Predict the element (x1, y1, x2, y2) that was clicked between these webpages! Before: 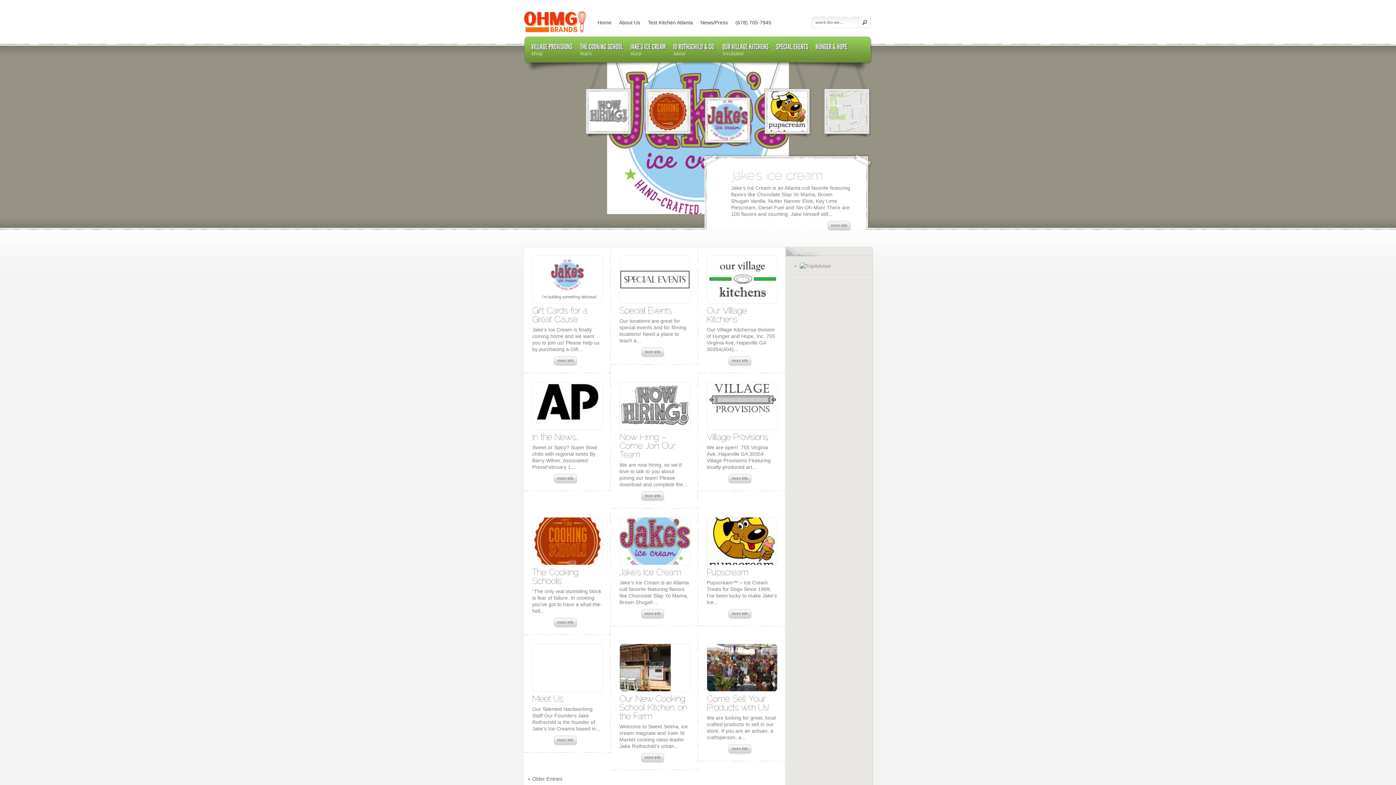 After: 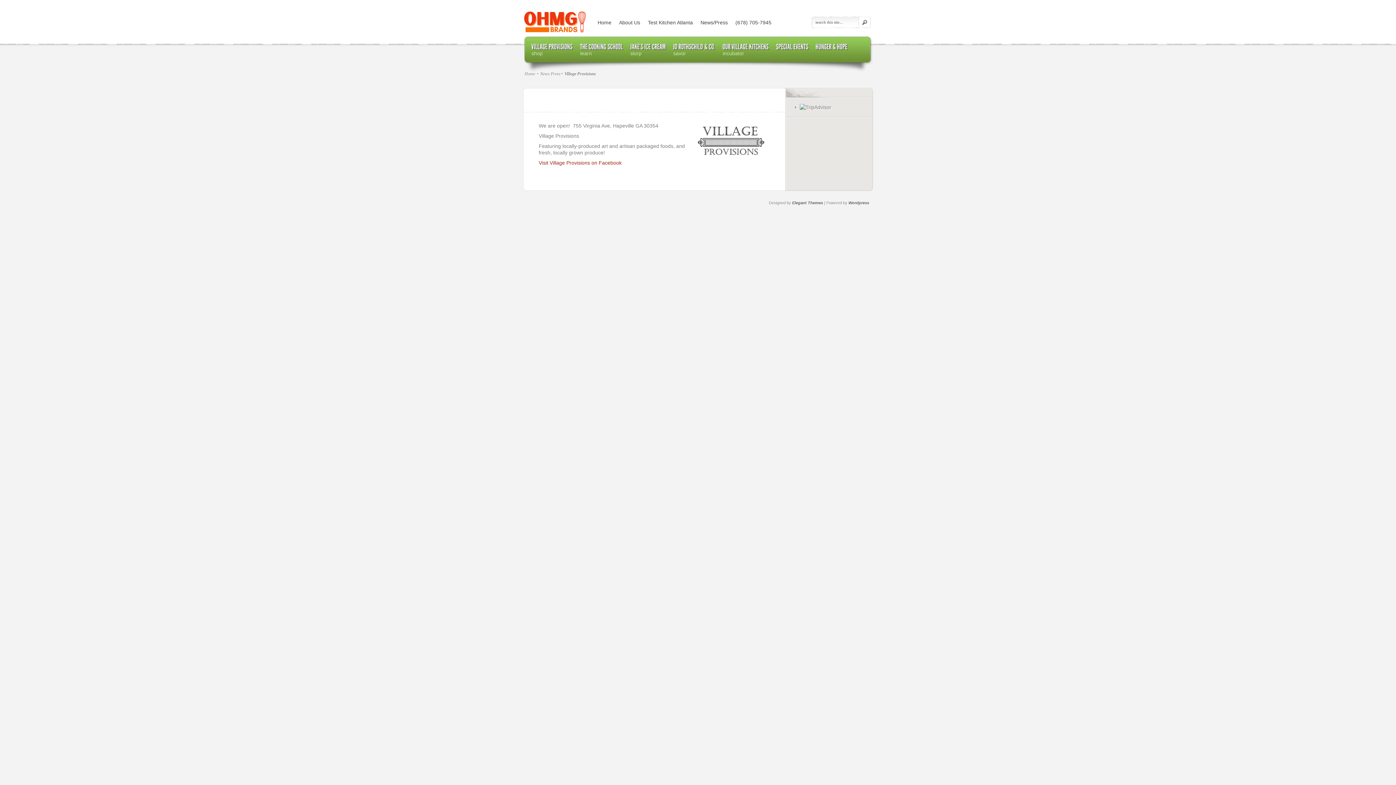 Action: label: VillageProvisions bbox: (706, 432, 768, 442)